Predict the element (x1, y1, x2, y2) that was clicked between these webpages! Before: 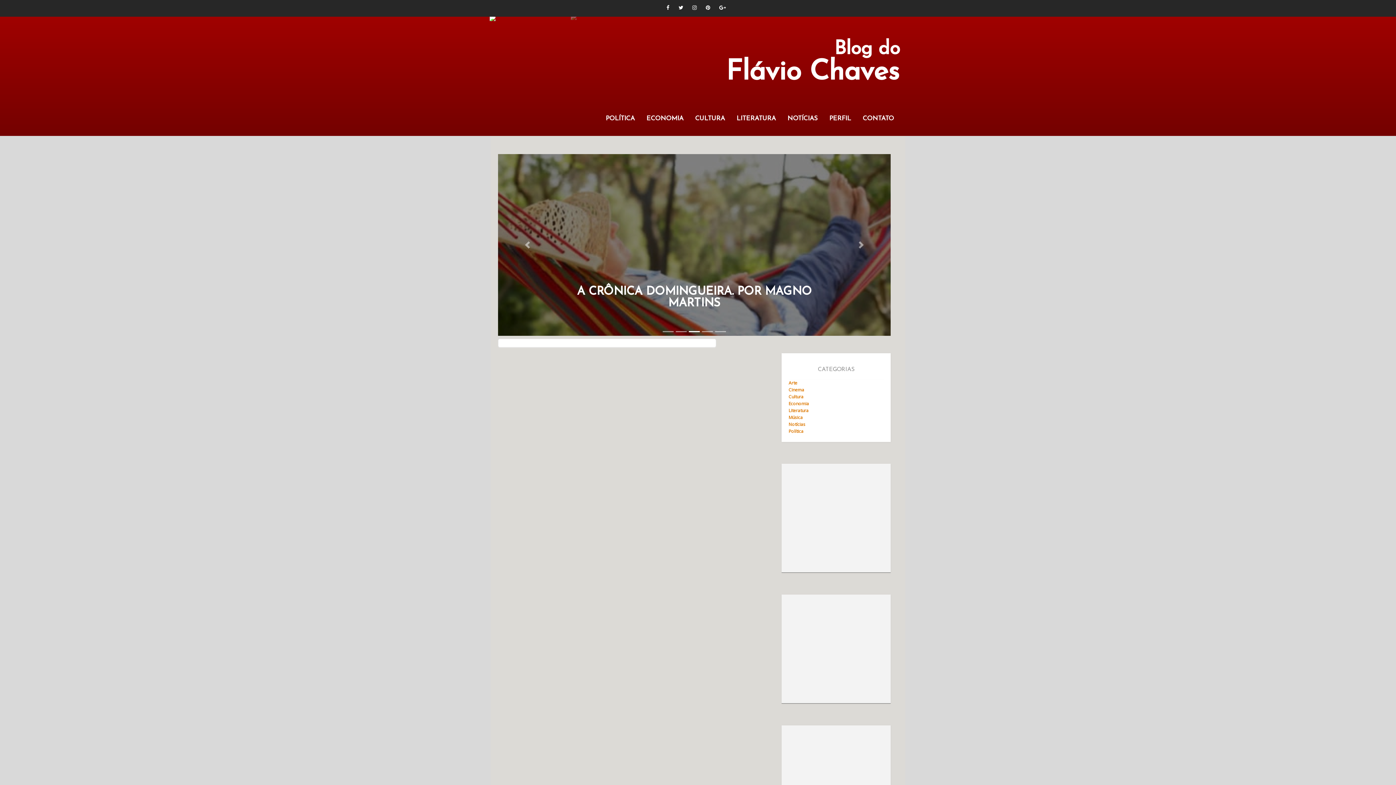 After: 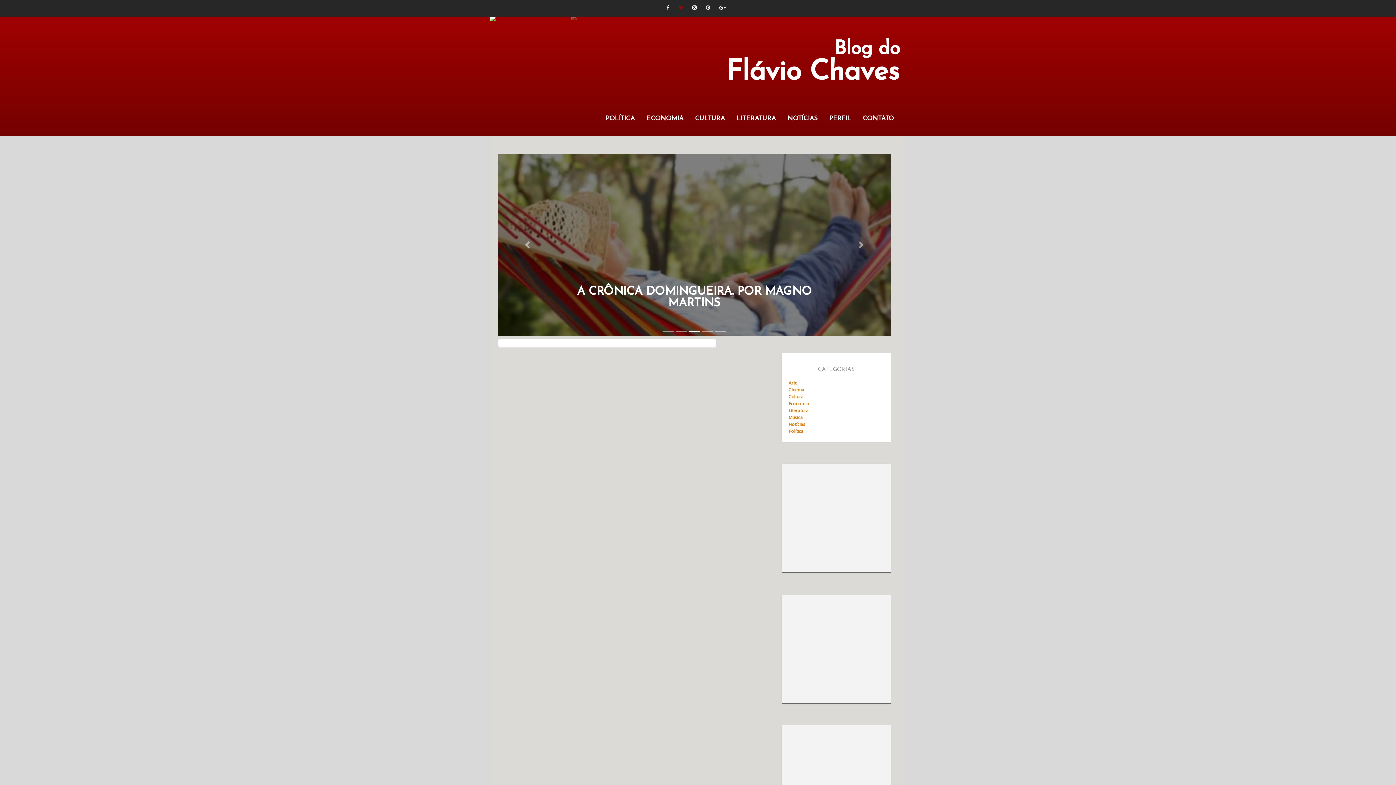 Action: bbox: (678, 5, 683, 10)